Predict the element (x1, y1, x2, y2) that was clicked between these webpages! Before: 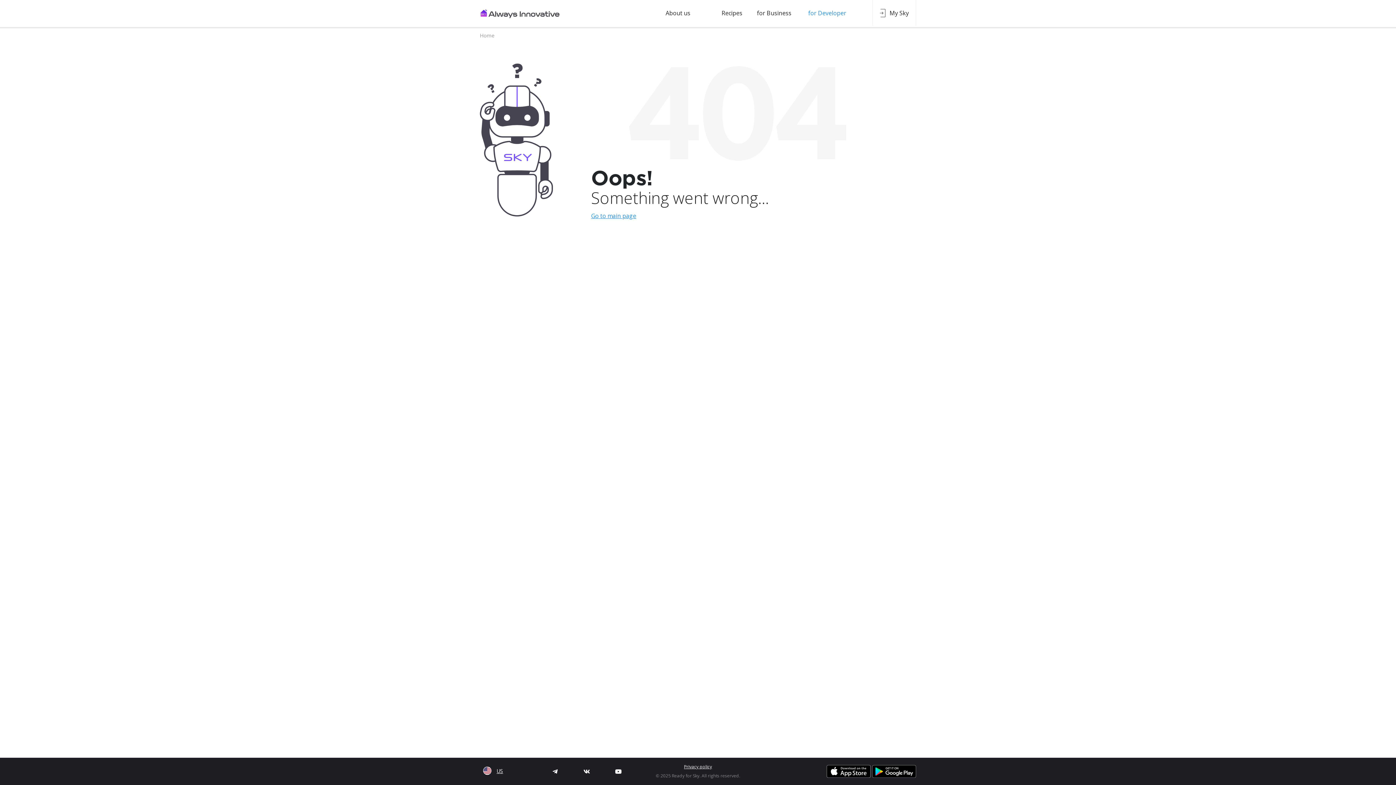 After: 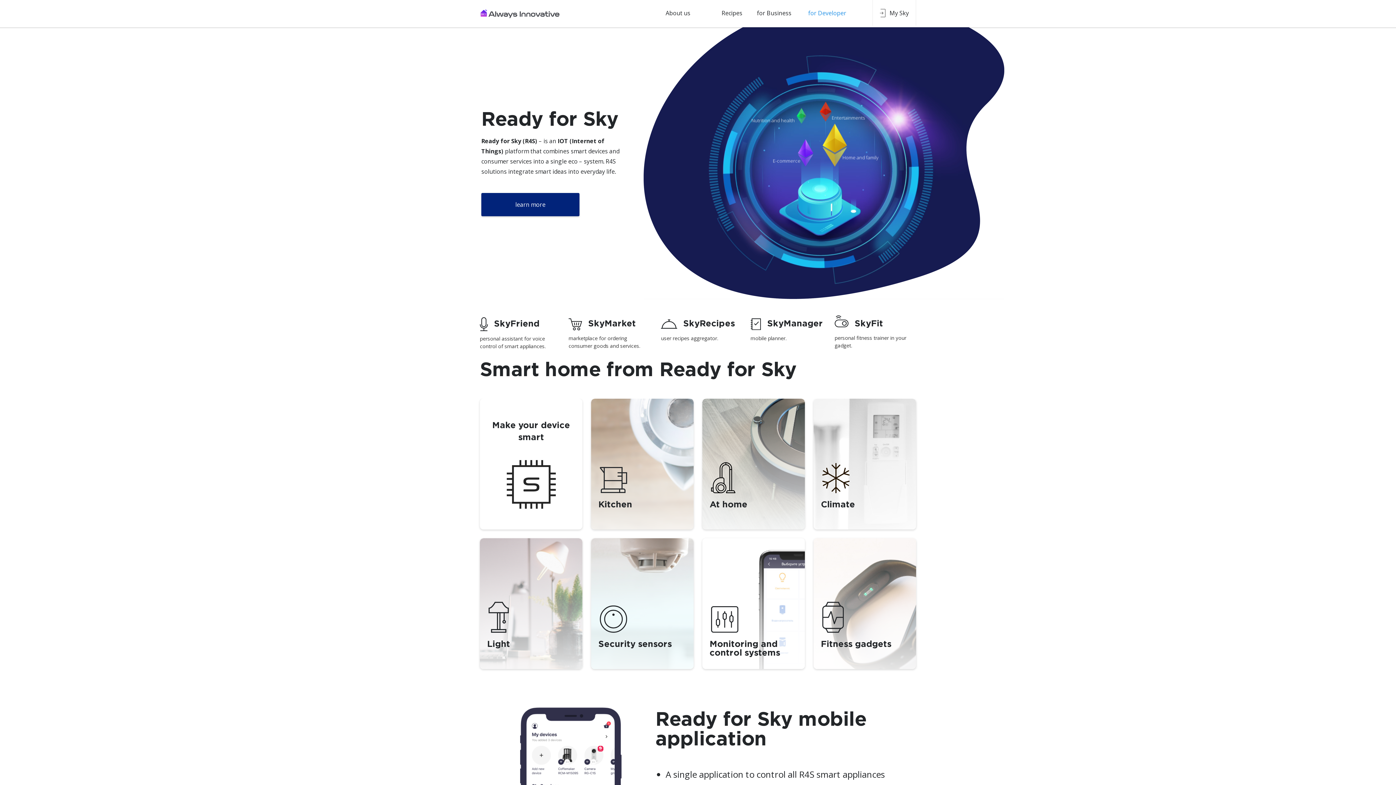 Action: label: Go to main page bbox: (591, 212, 636, 220)